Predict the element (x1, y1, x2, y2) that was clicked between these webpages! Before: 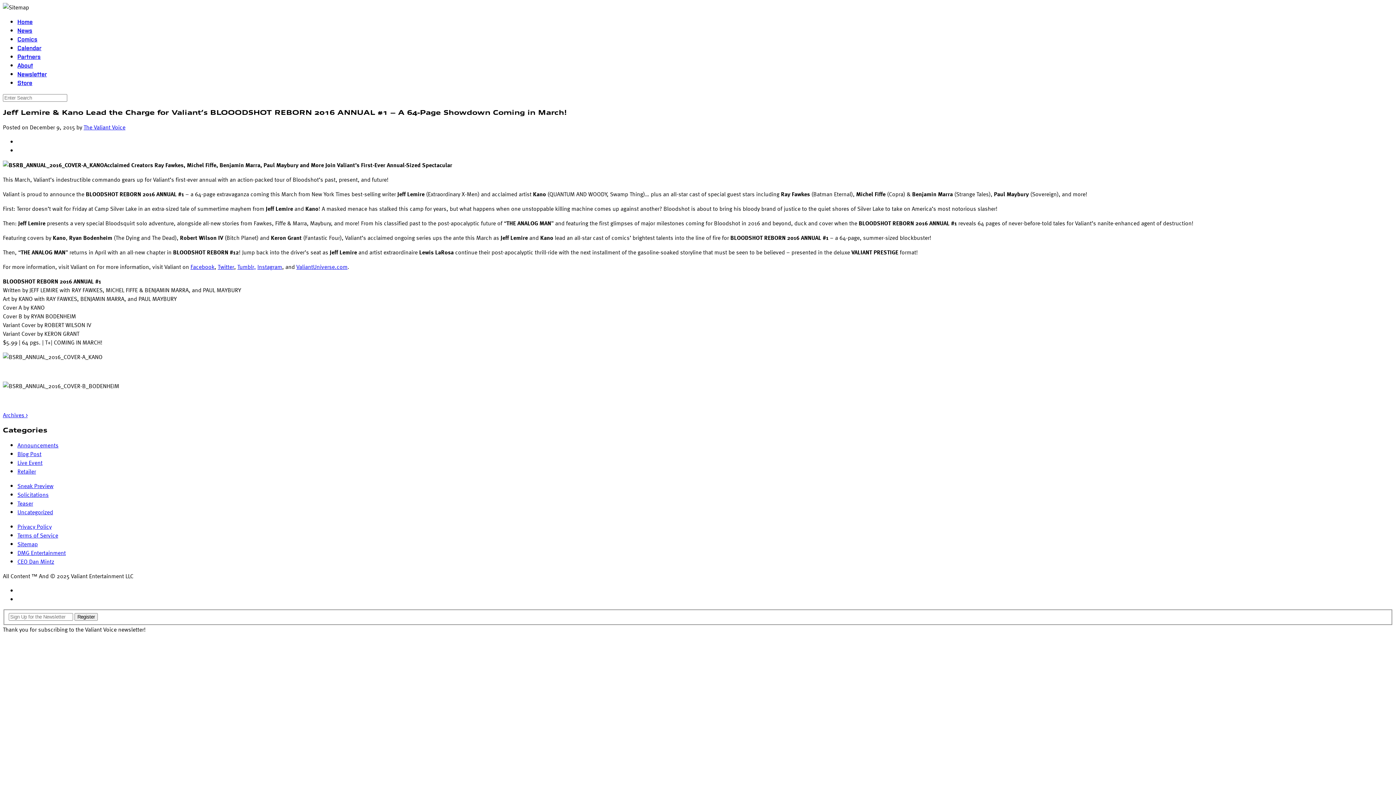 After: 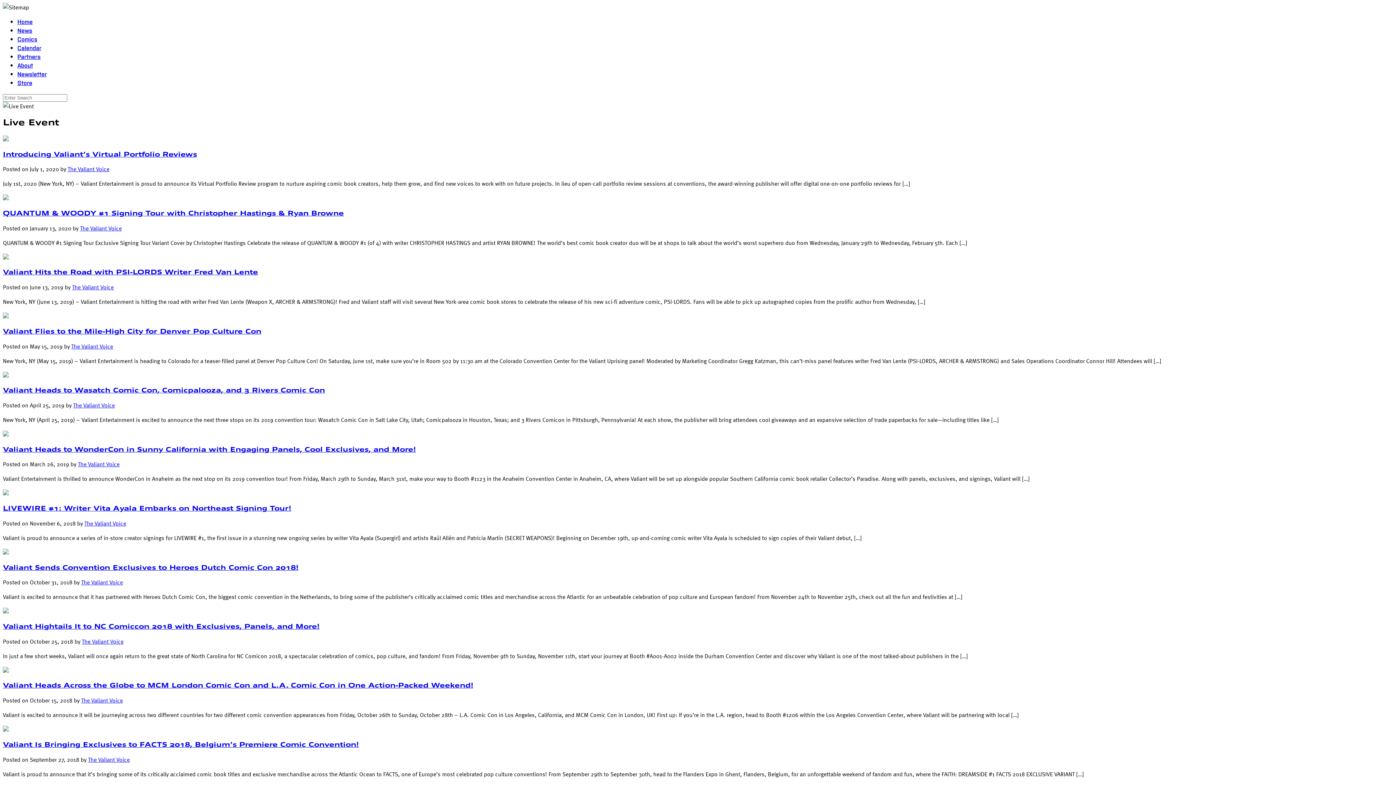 Action: bbox: (17, 458, 42, 467) label: Live Event